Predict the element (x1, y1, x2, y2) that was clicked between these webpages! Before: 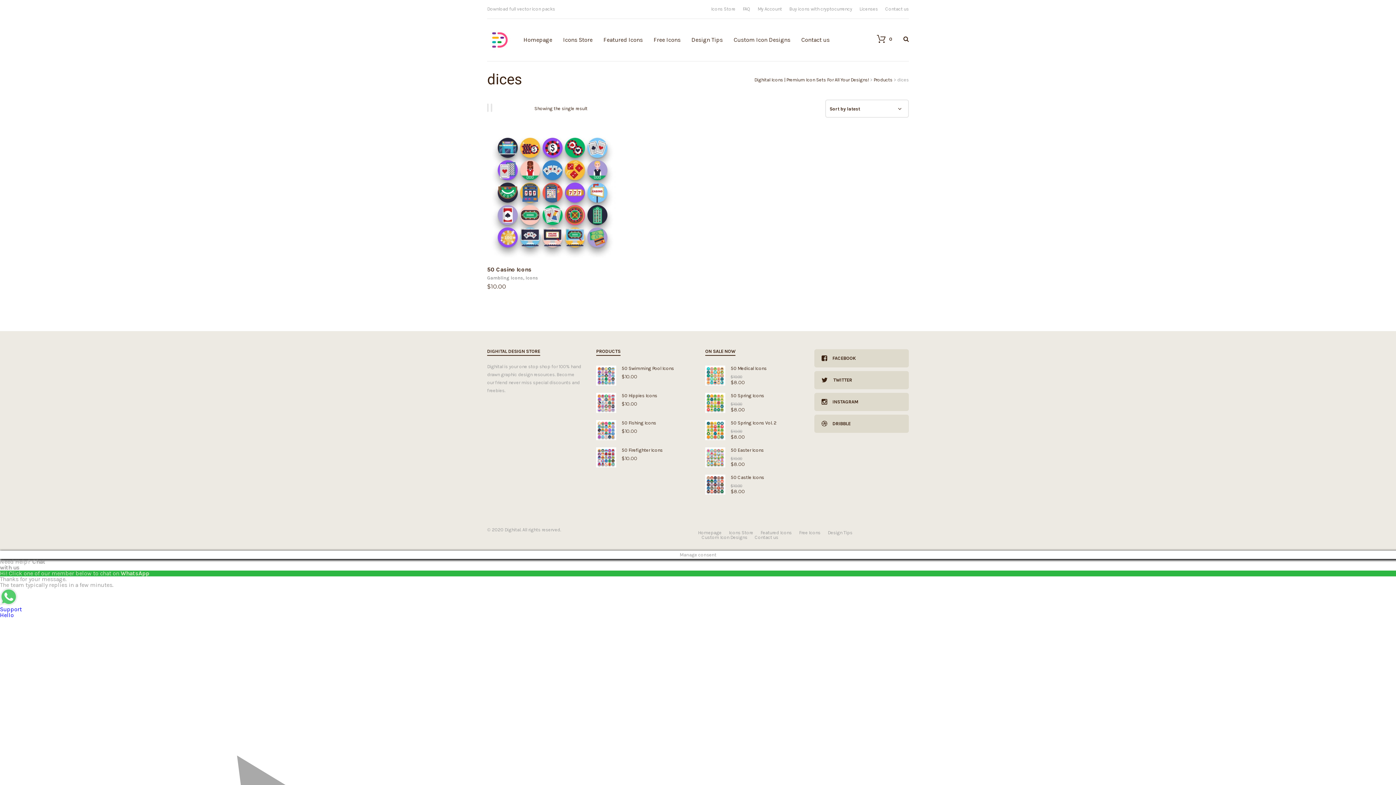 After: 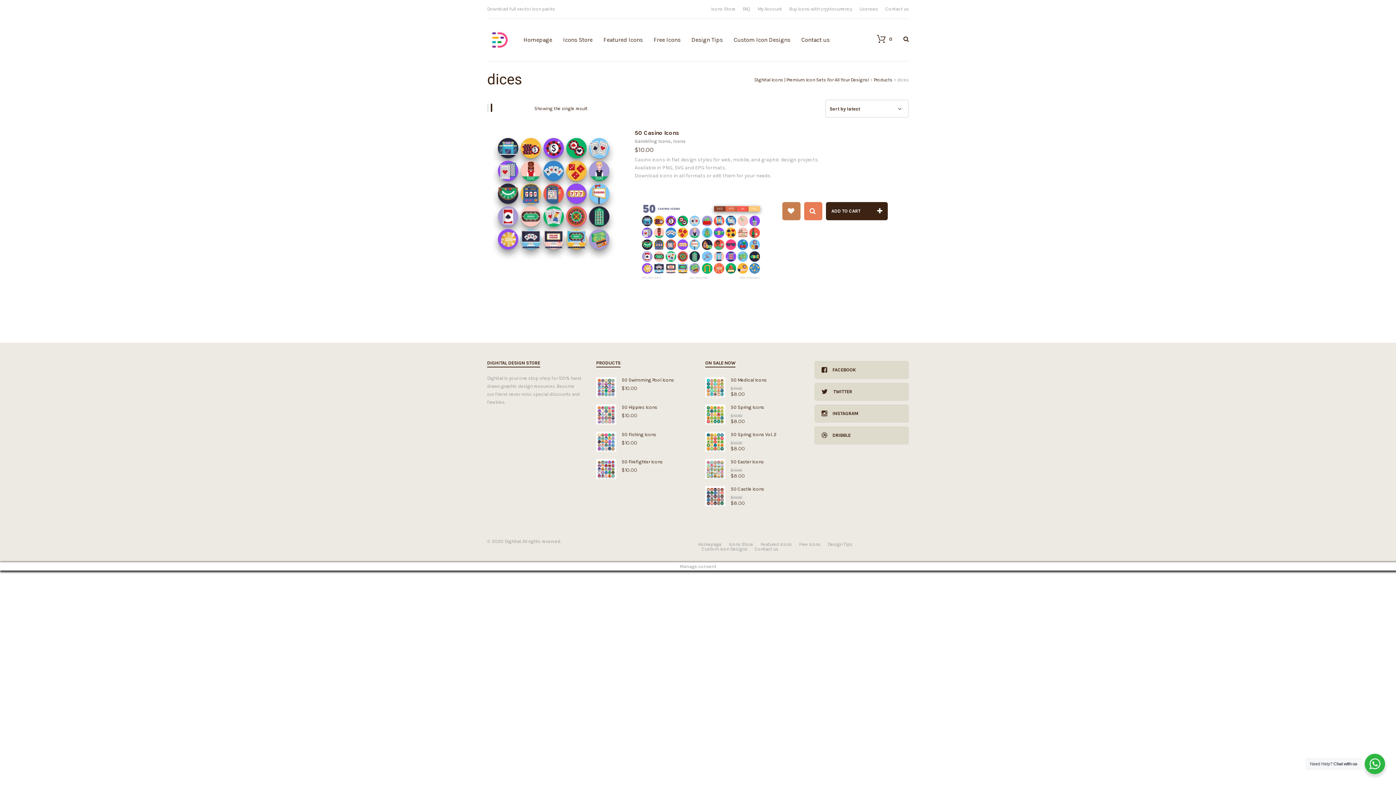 Action: bbox: (490, 104, 494, 111)